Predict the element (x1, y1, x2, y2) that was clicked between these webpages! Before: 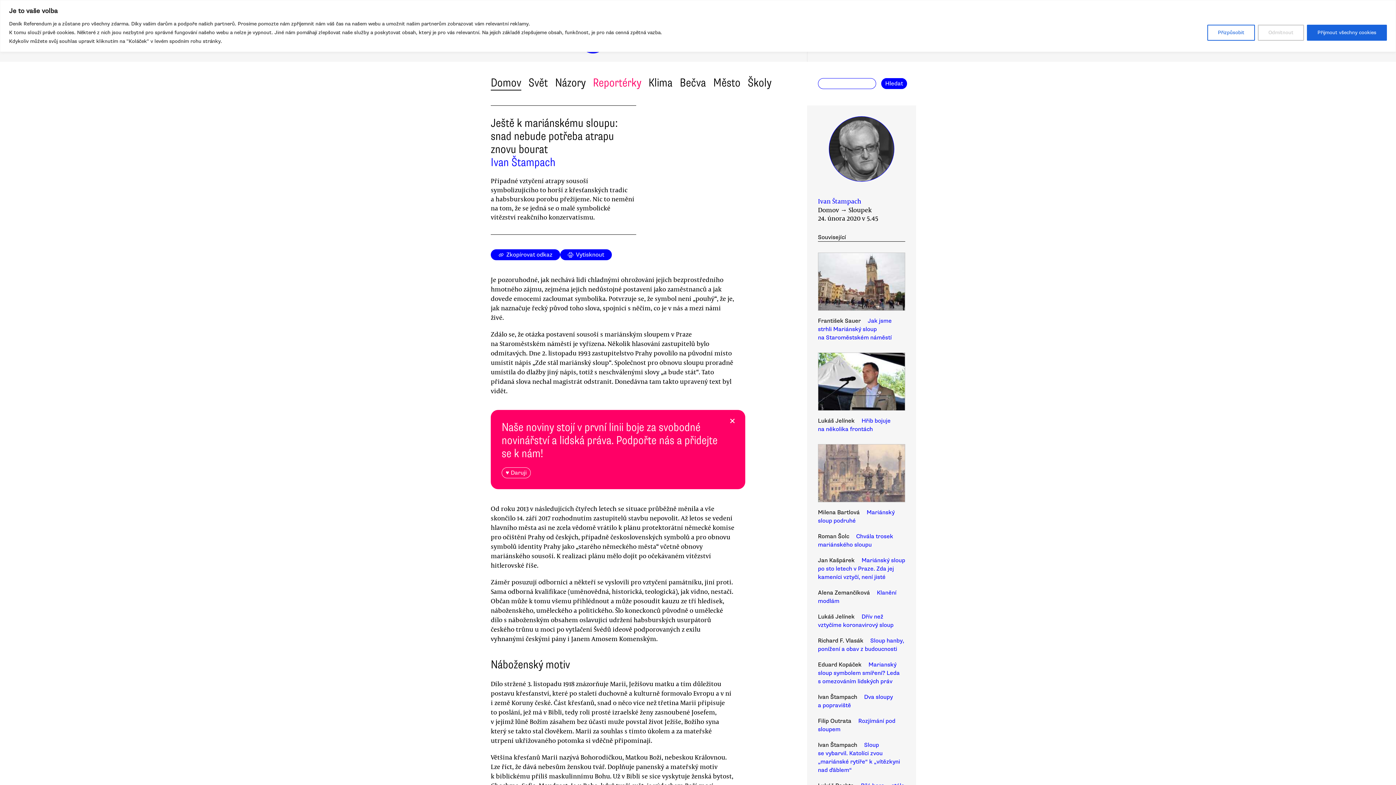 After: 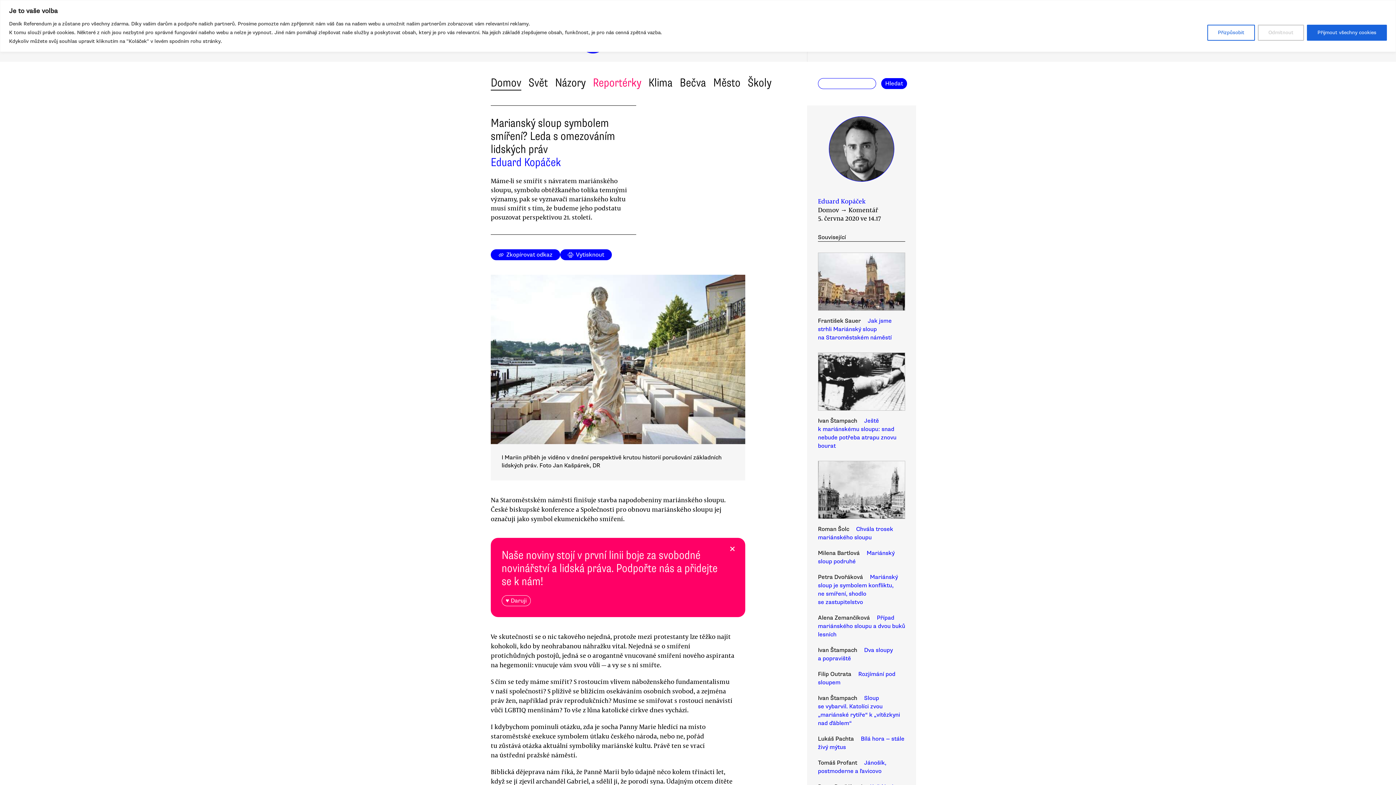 Action: bbox: (818, 659, 900, 685) label: Marianský sloup symbolem smíření? Leda s omezováním lidských práv